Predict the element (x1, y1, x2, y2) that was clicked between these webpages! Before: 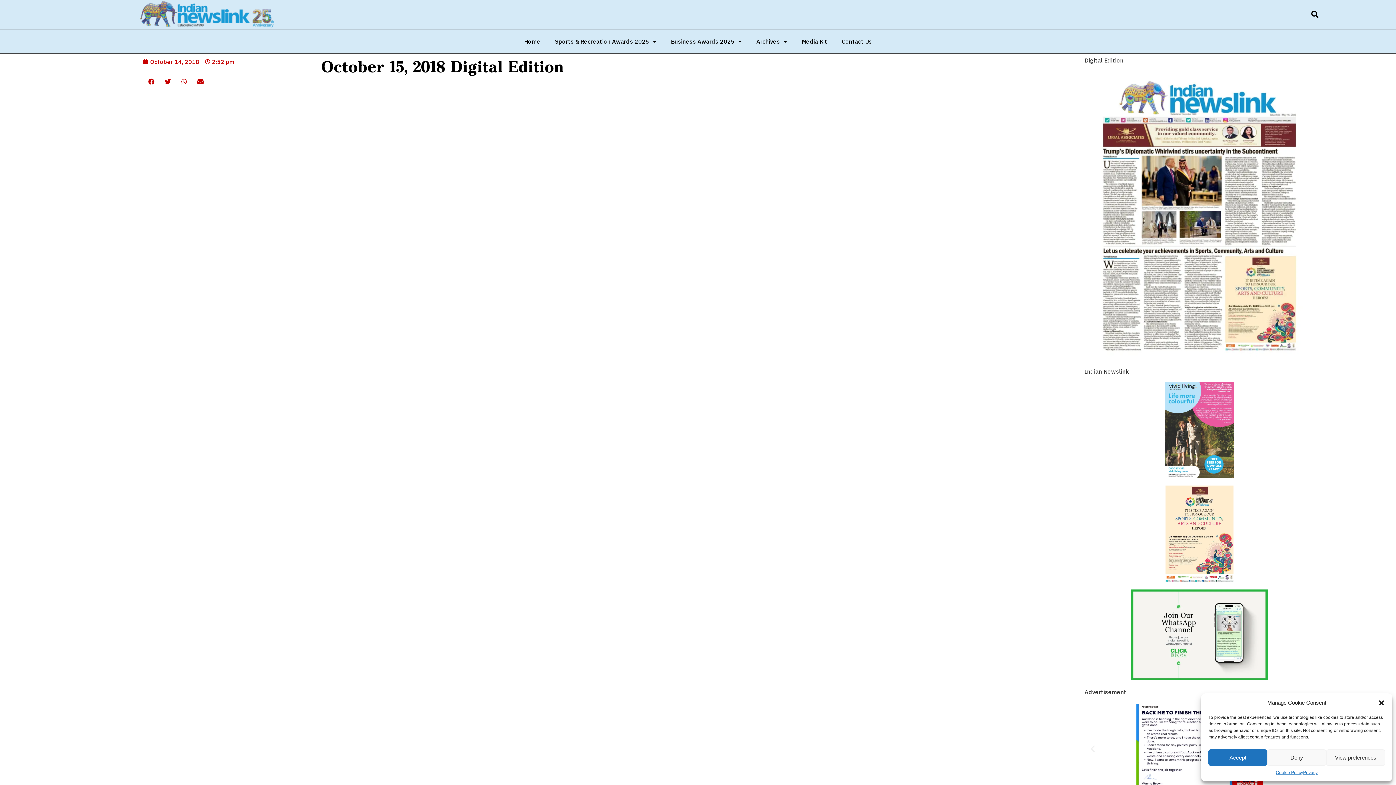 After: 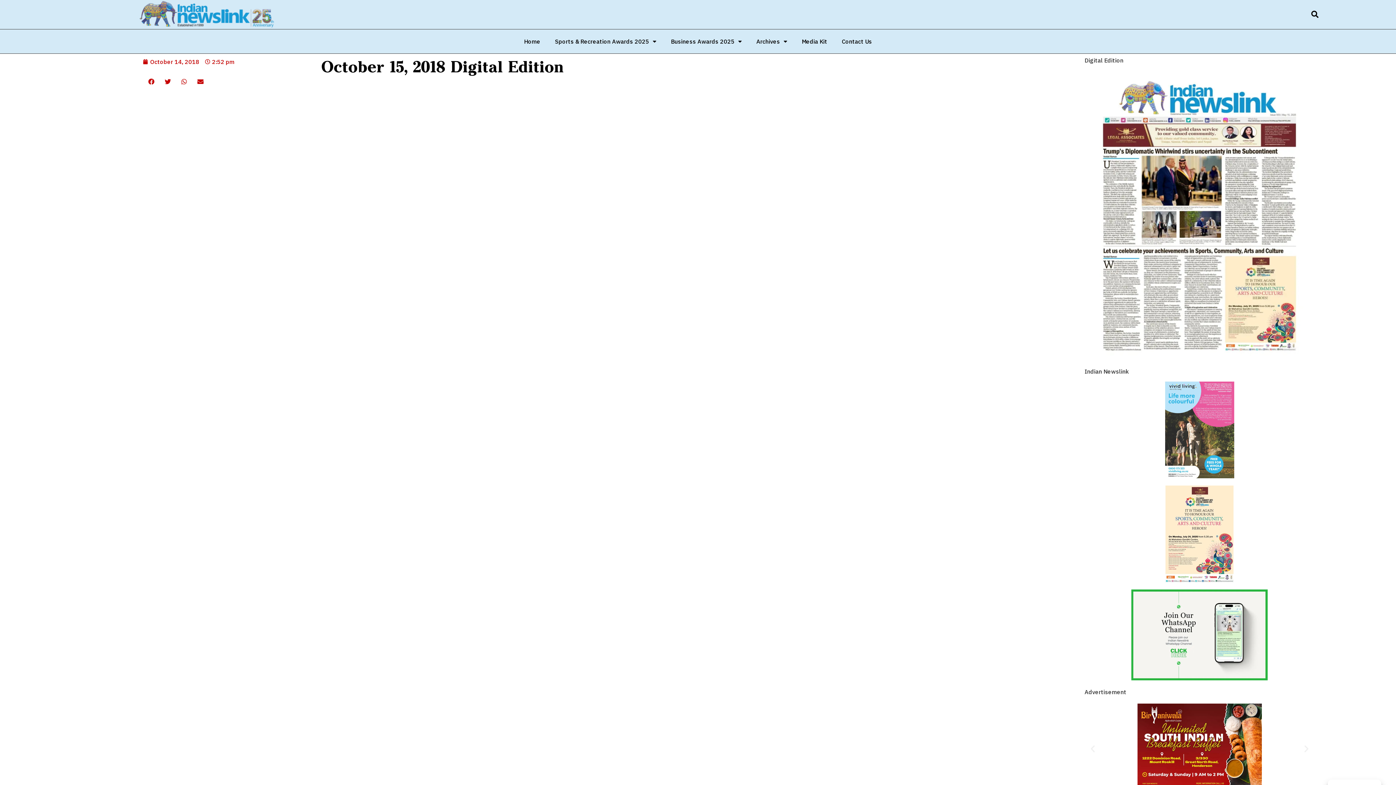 Action: bbox: (1208, 749, 1267, 766) label: Accept